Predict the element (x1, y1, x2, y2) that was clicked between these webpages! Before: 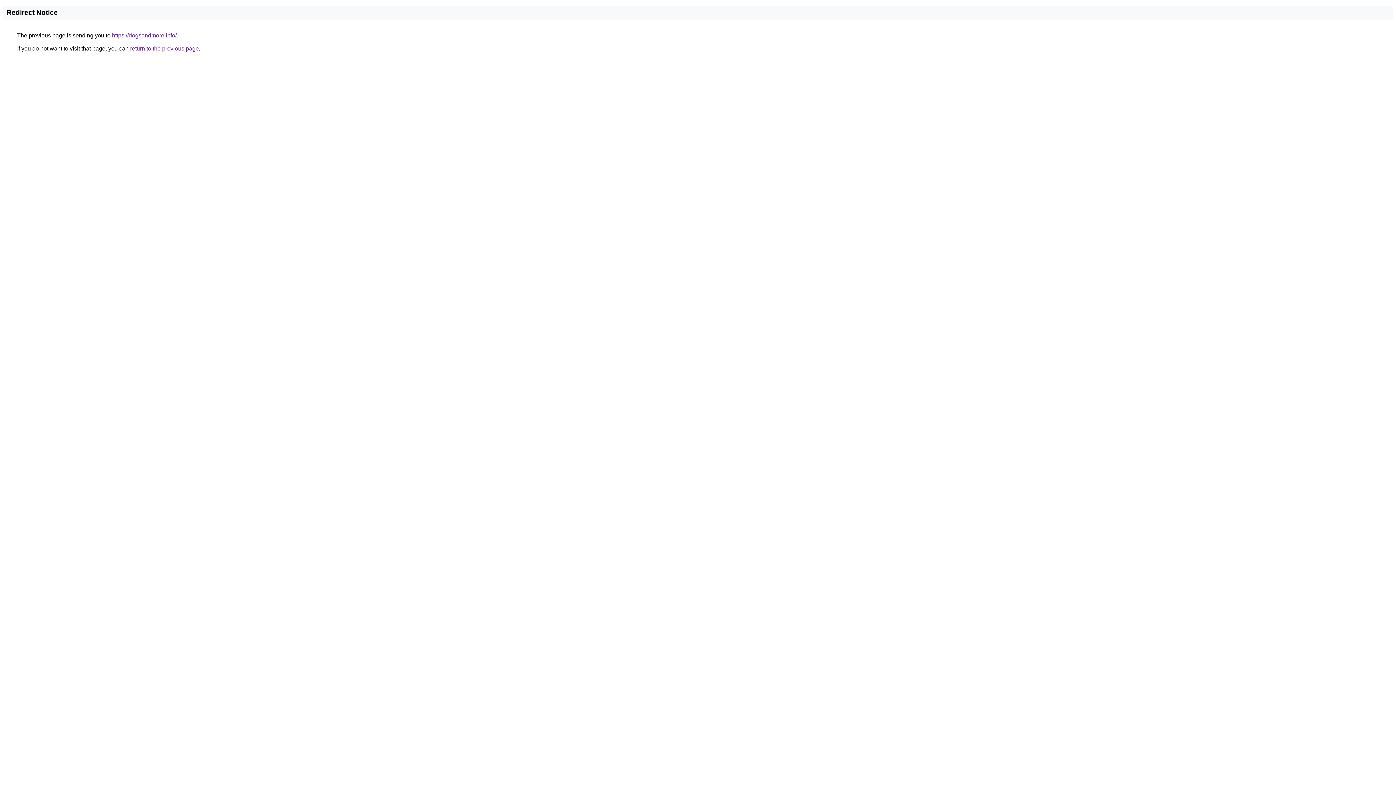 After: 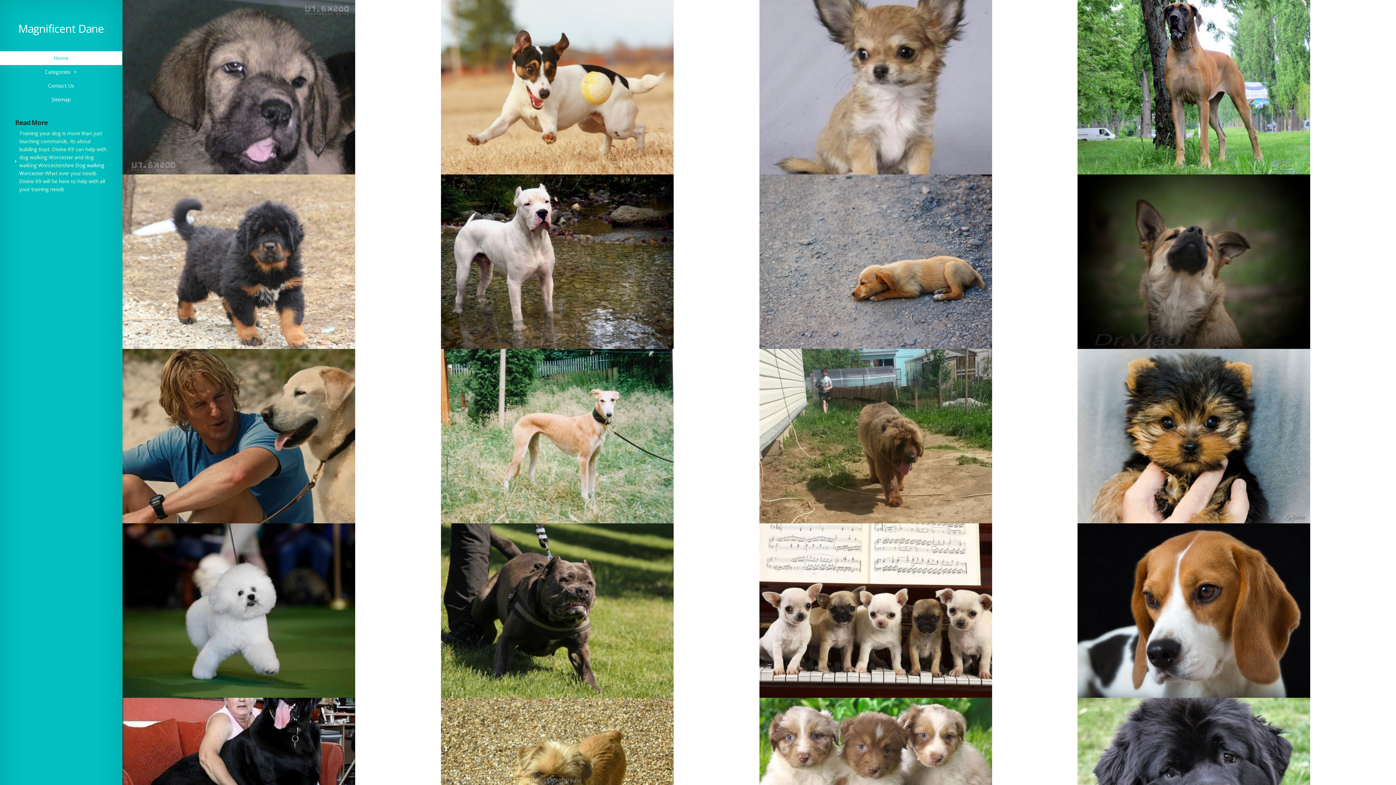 Action: bbox: (112, 32, 176, 38) label: https://dogsandmore.info/